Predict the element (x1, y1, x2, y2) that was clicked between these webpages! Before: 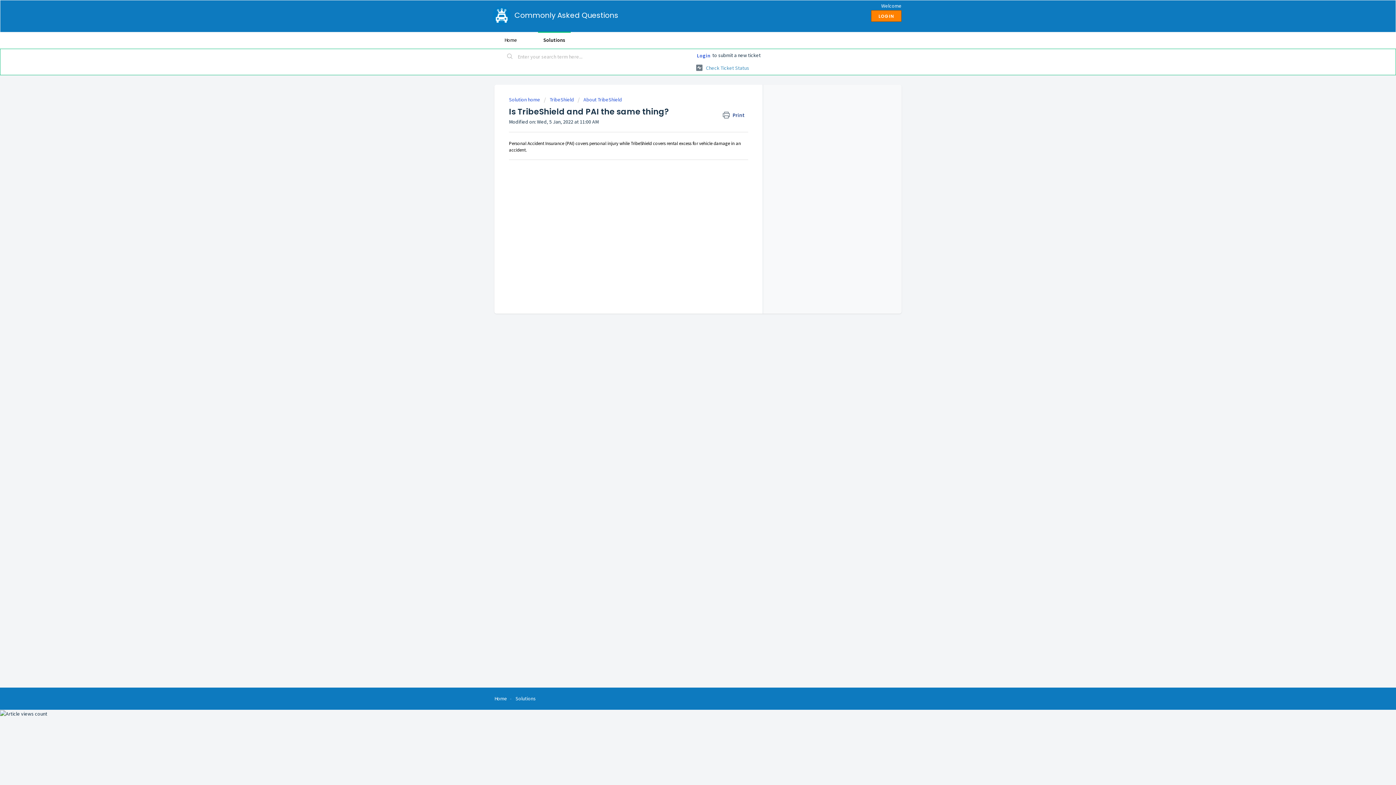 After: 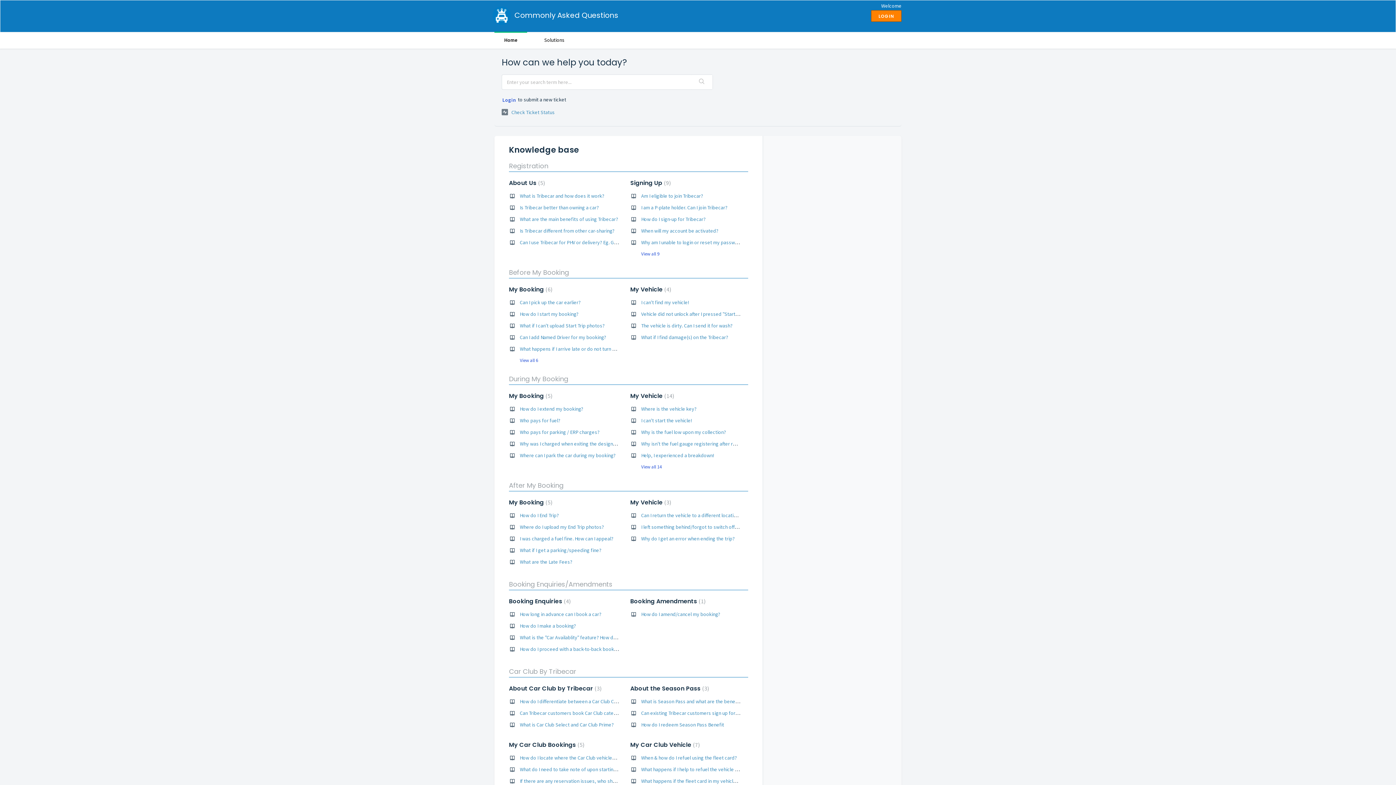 Action: label: Home bbox: (494, 31, 527, 48)